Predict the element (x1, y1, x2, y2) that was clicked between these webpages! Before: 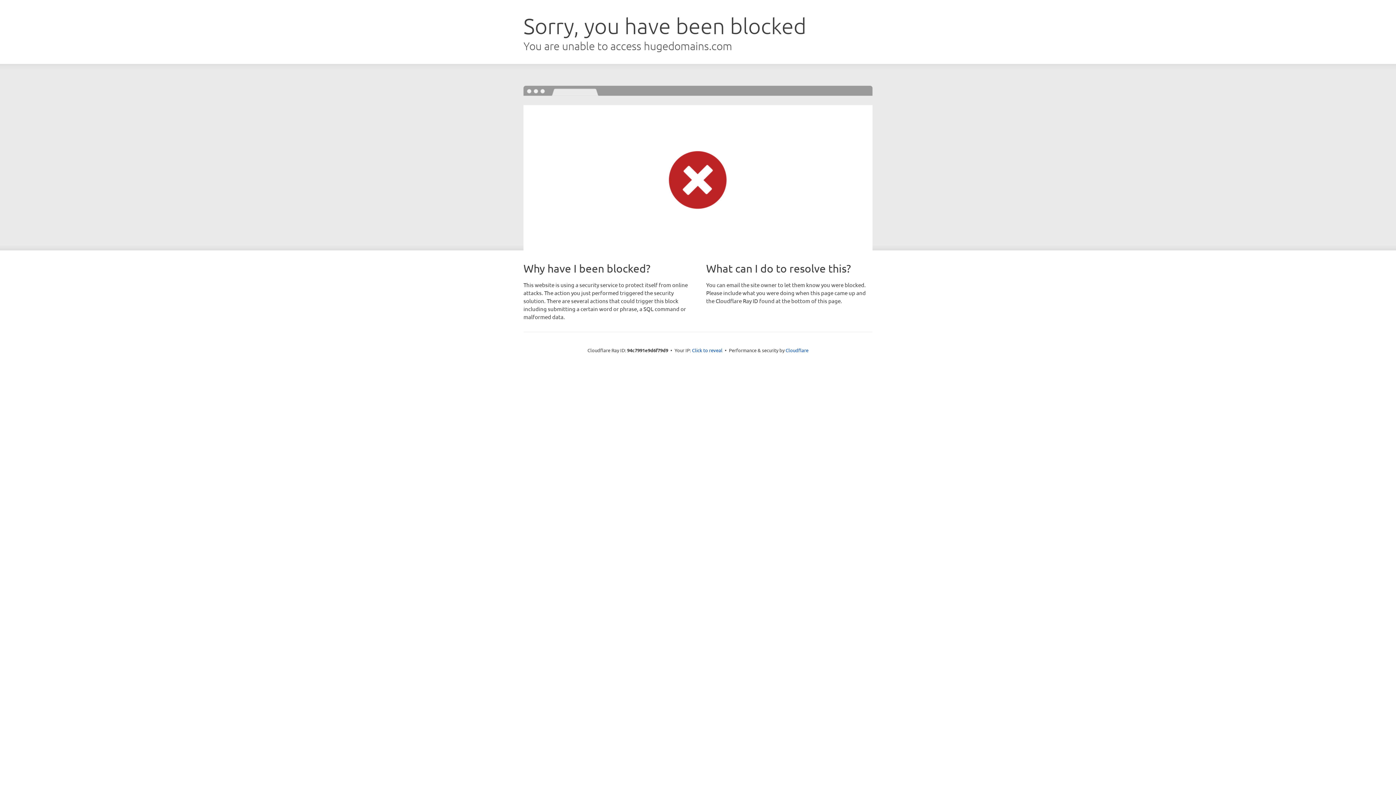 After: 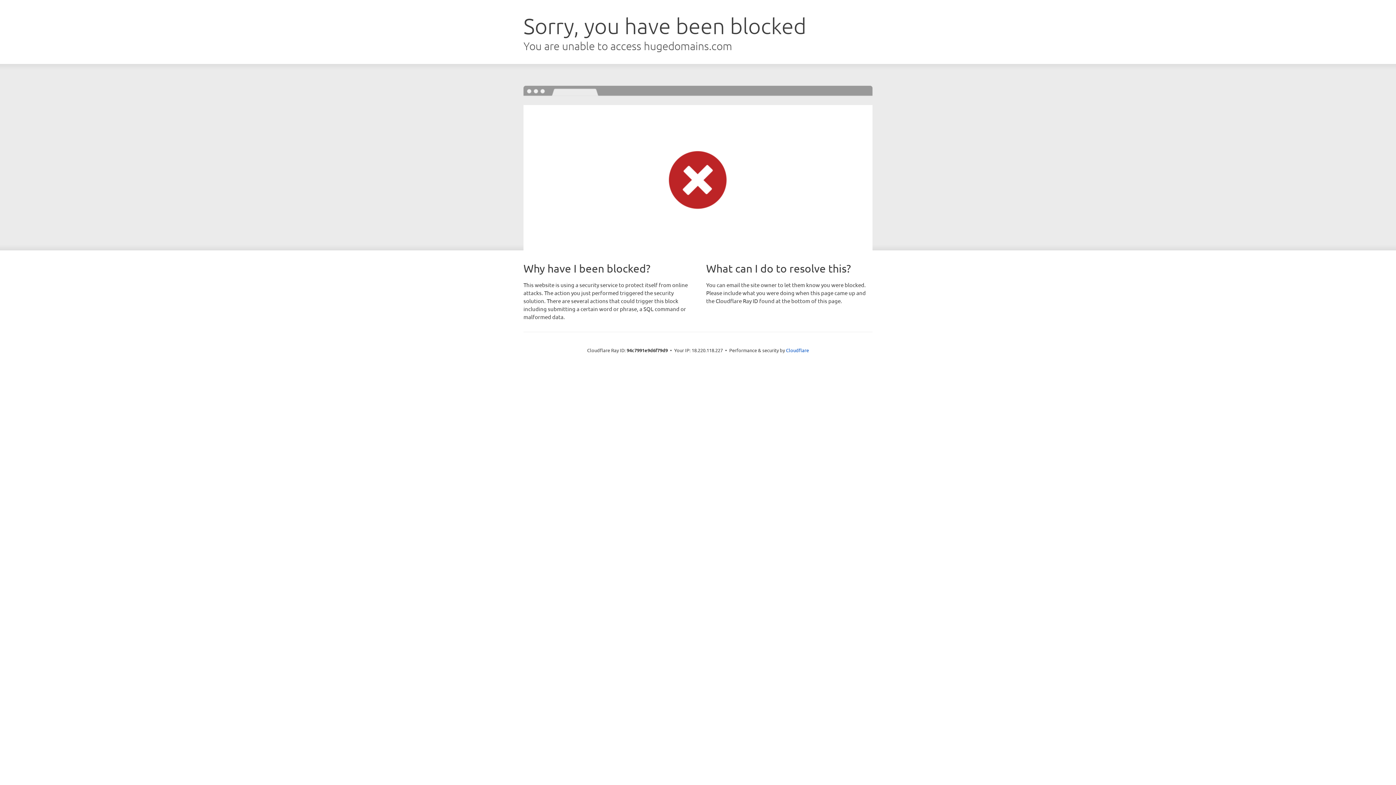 Action: label: Click to reveal bbox: (692, 346, 722, 353)